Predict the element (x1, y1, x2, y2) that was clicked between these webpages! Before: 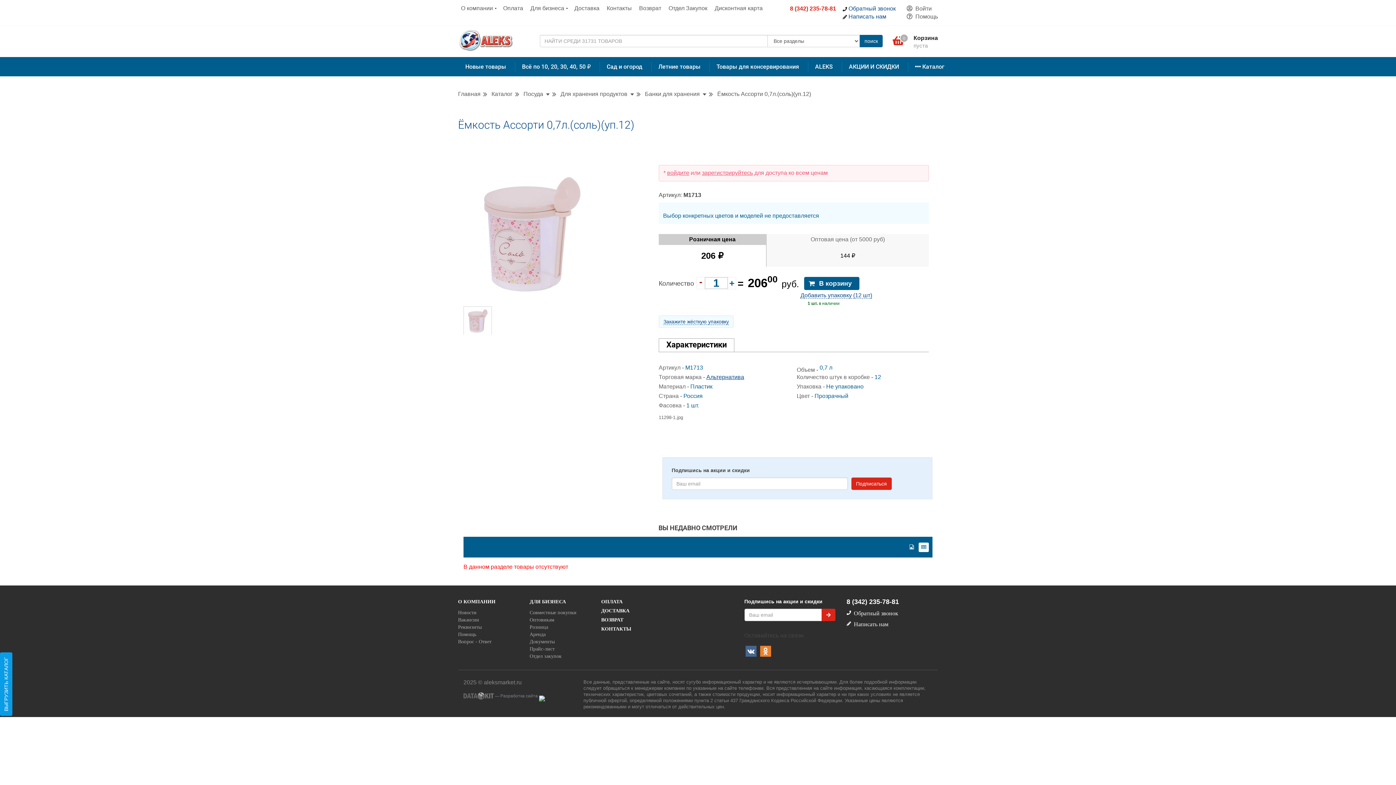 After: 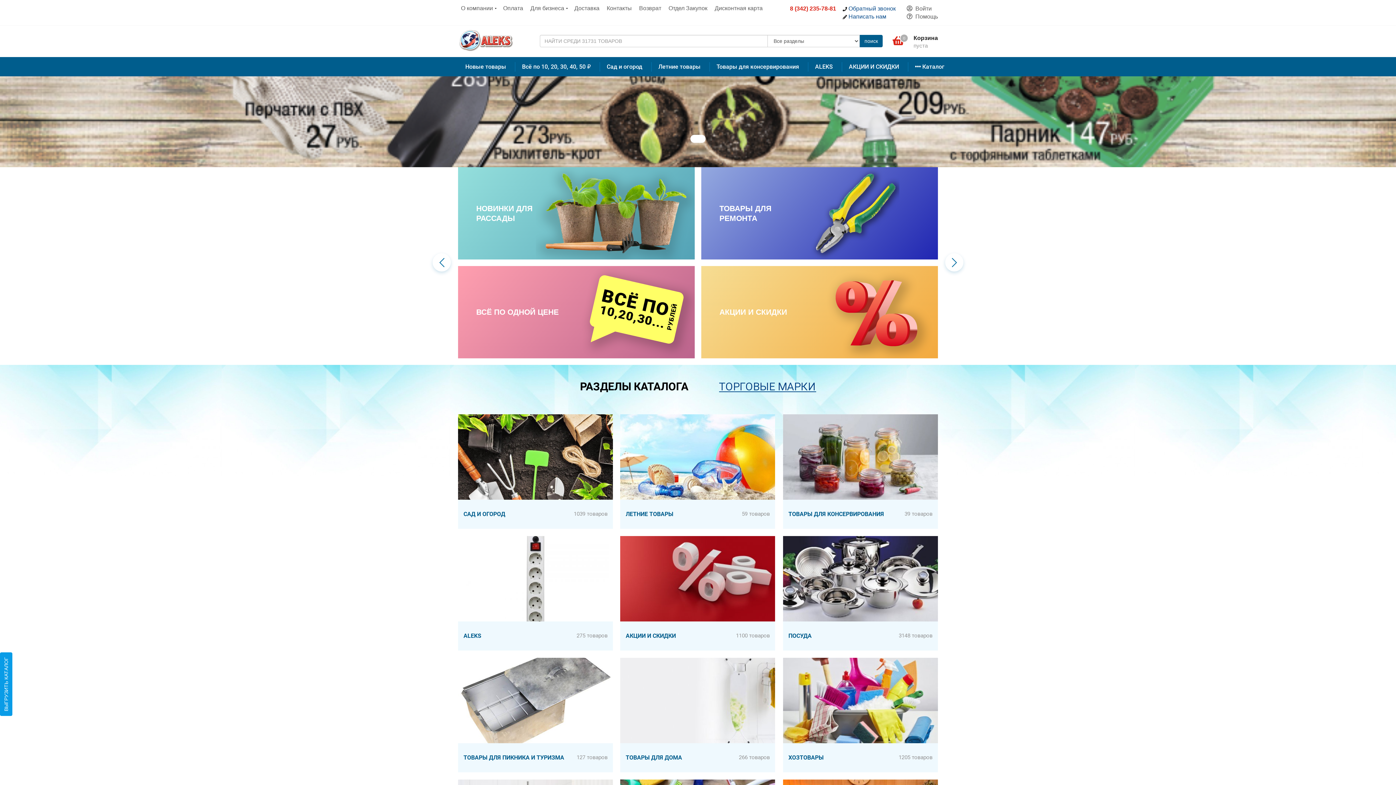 Action: bbox: (458, 29, 529, 51)